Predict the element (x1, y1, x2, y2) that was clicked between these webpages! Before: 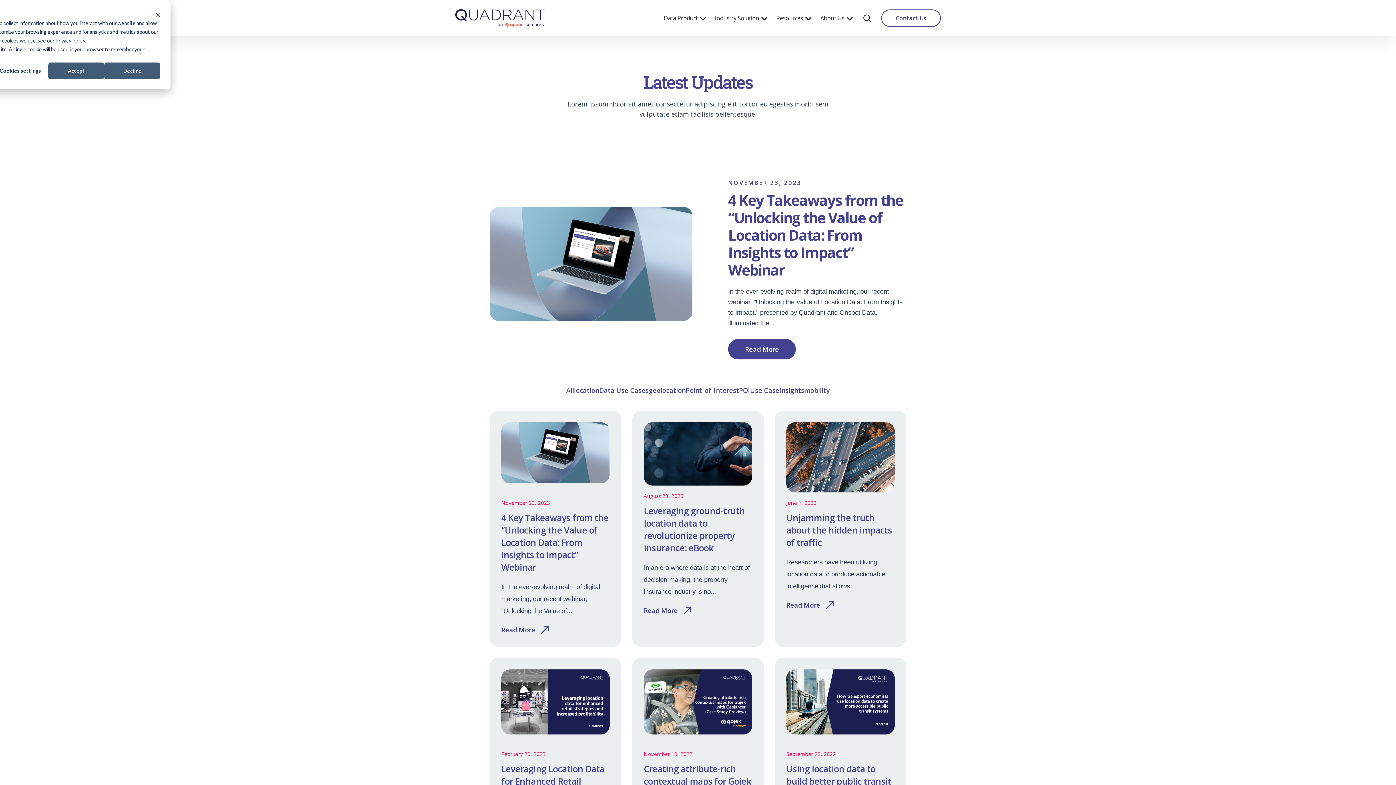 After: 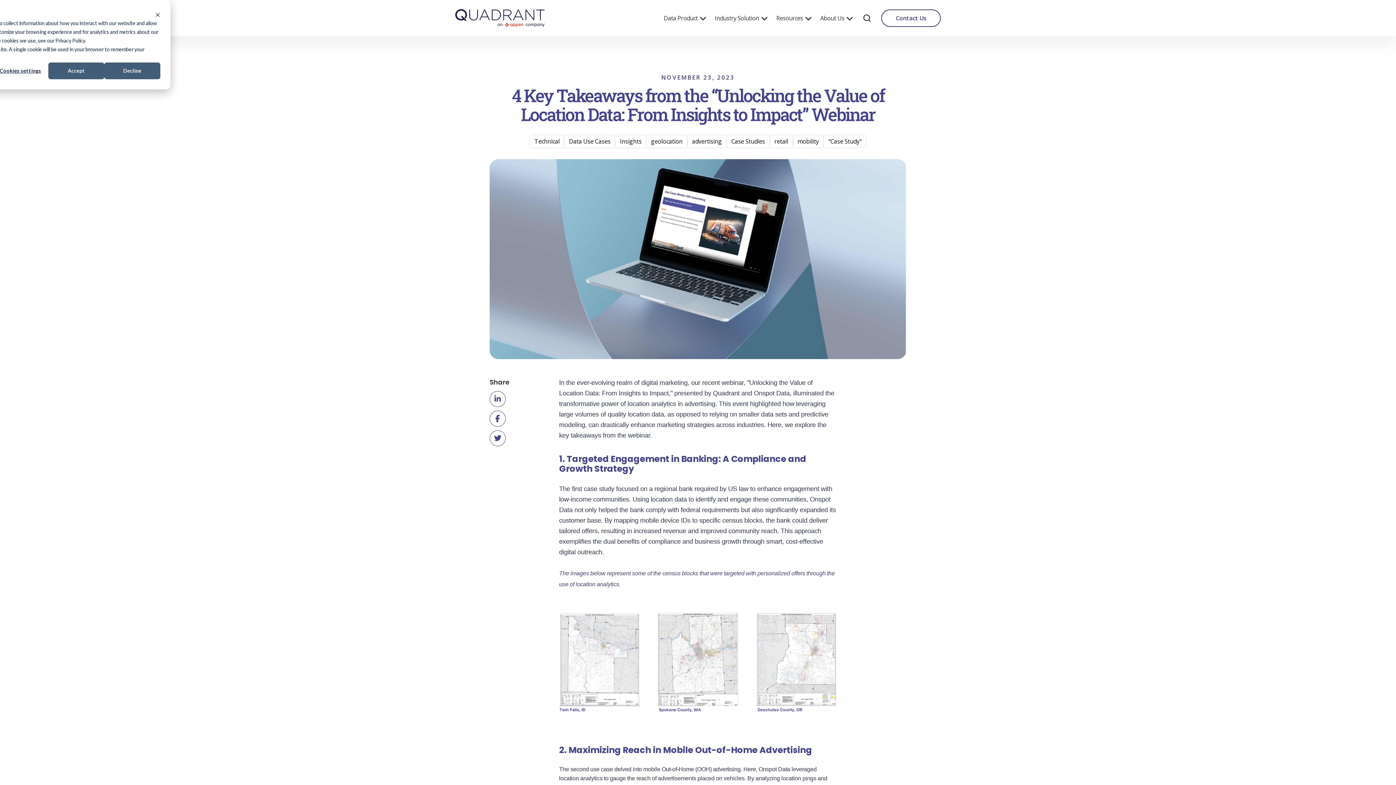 Action: bbox: (728, 286, 906, 328) label: In the ever-evolving realm of digital marketing, our recent webinar, "Unlocking the Value of Location Data: From Insights to Impact," presented by Quadrant and Onspot Data, illuminated the...